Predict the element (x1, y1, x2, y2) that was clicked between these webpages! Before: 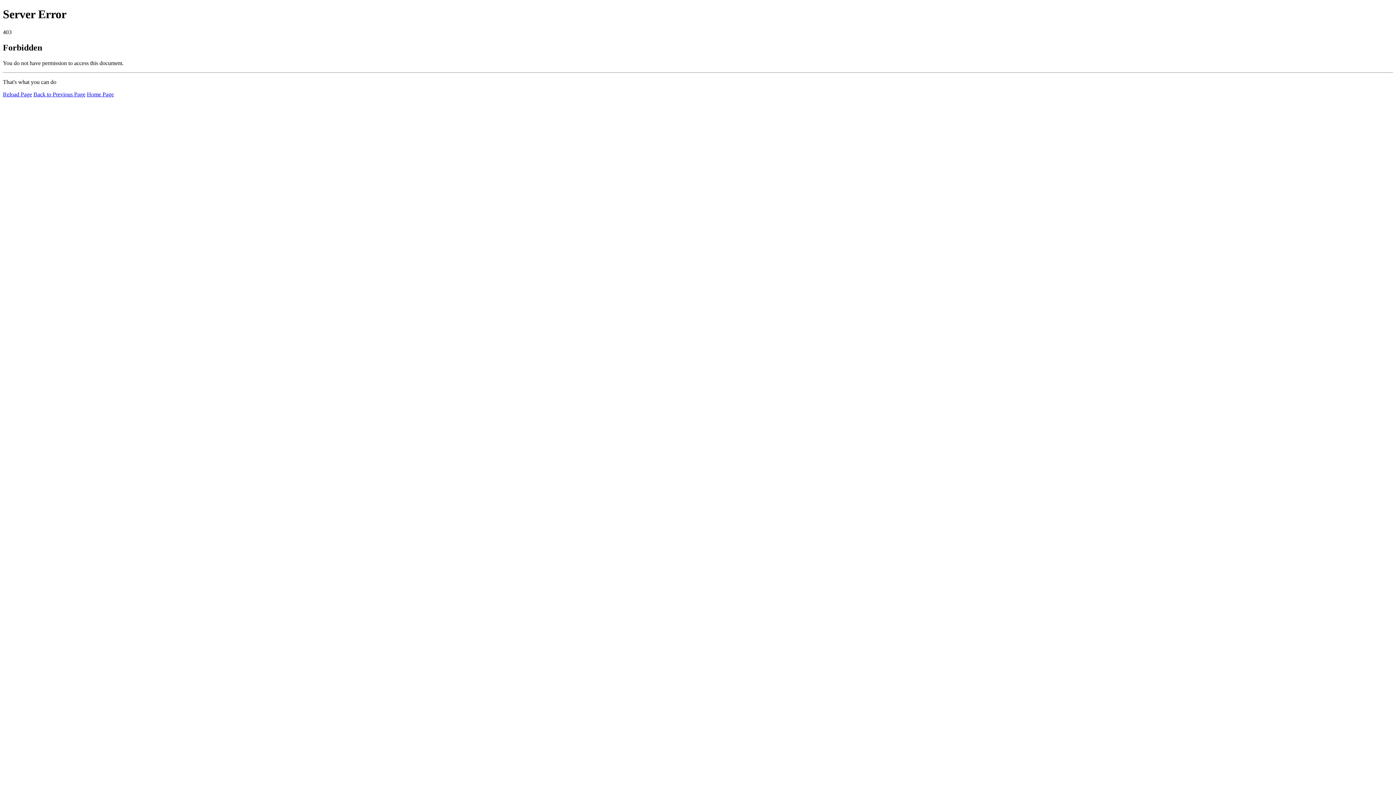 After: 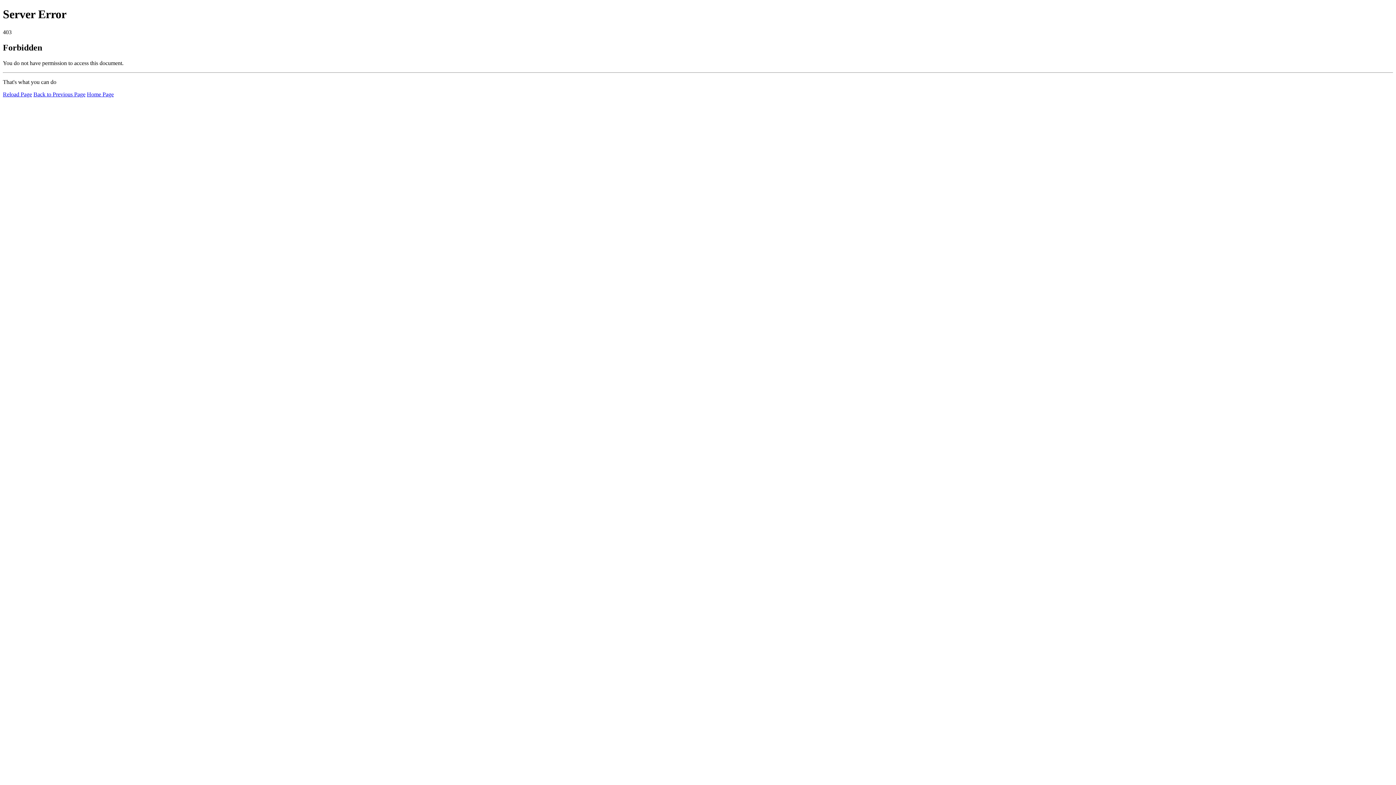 Action: label: Reload Page bbox: (2, 91, 32, 97)